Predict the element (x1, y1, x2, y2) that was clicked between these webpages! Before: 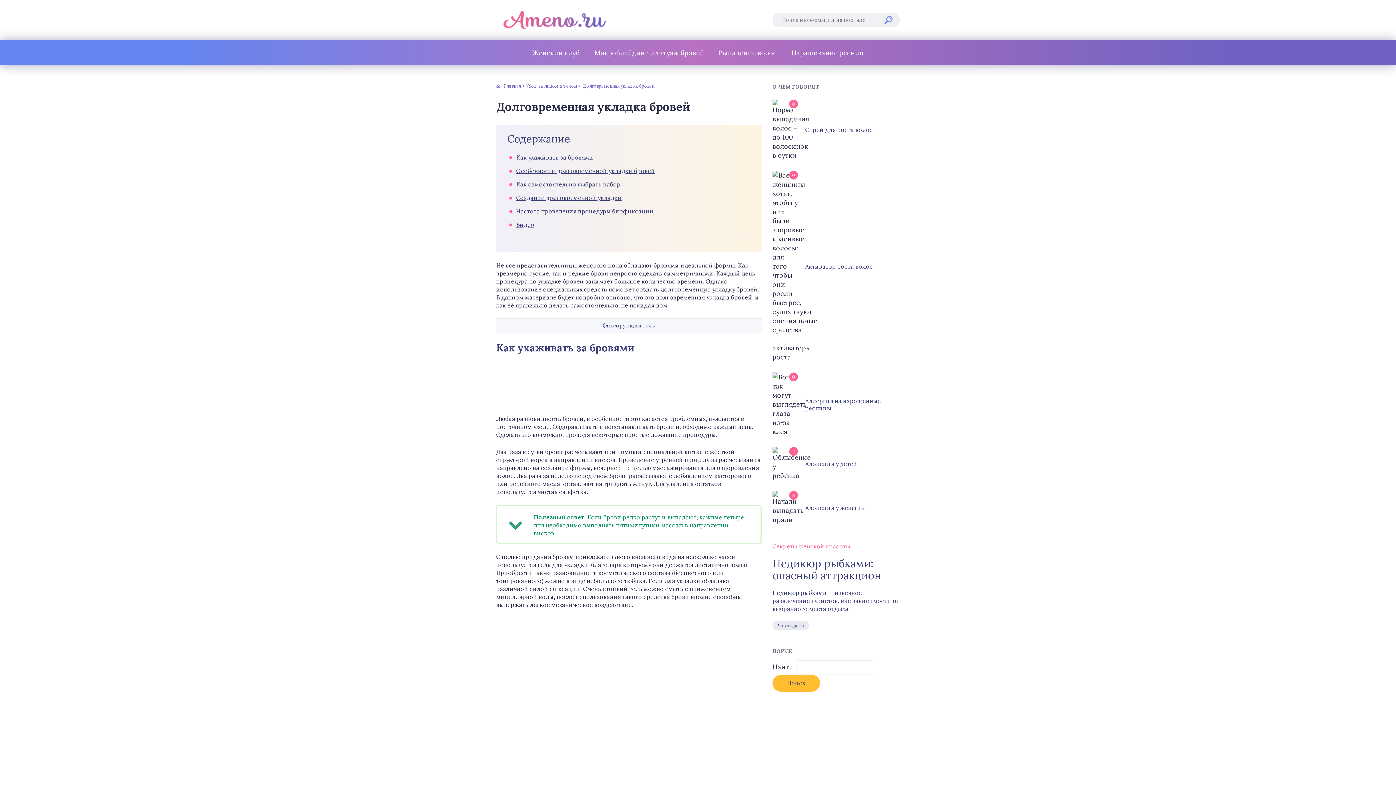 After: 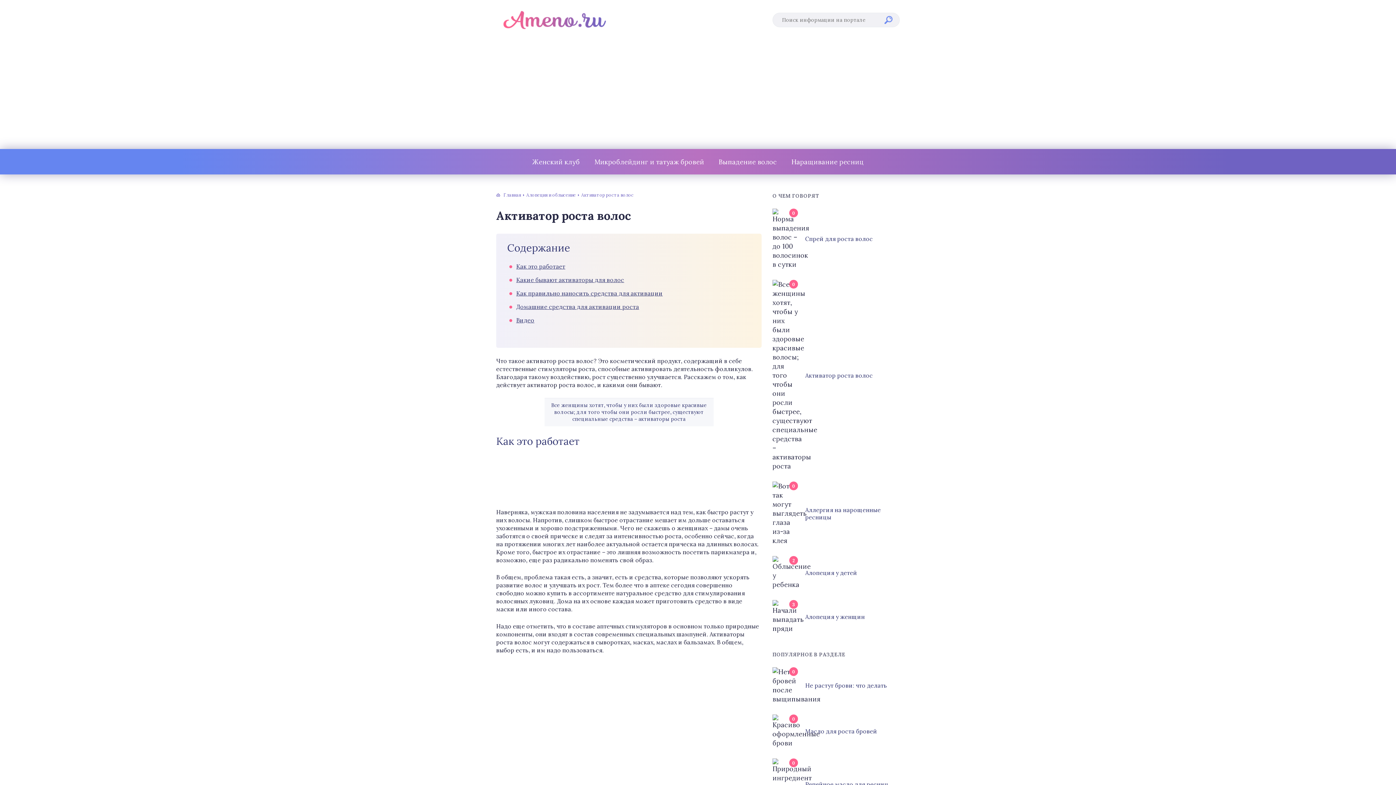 Action: bbox: (805, 262, 873, 270) label: Активатор роста волос